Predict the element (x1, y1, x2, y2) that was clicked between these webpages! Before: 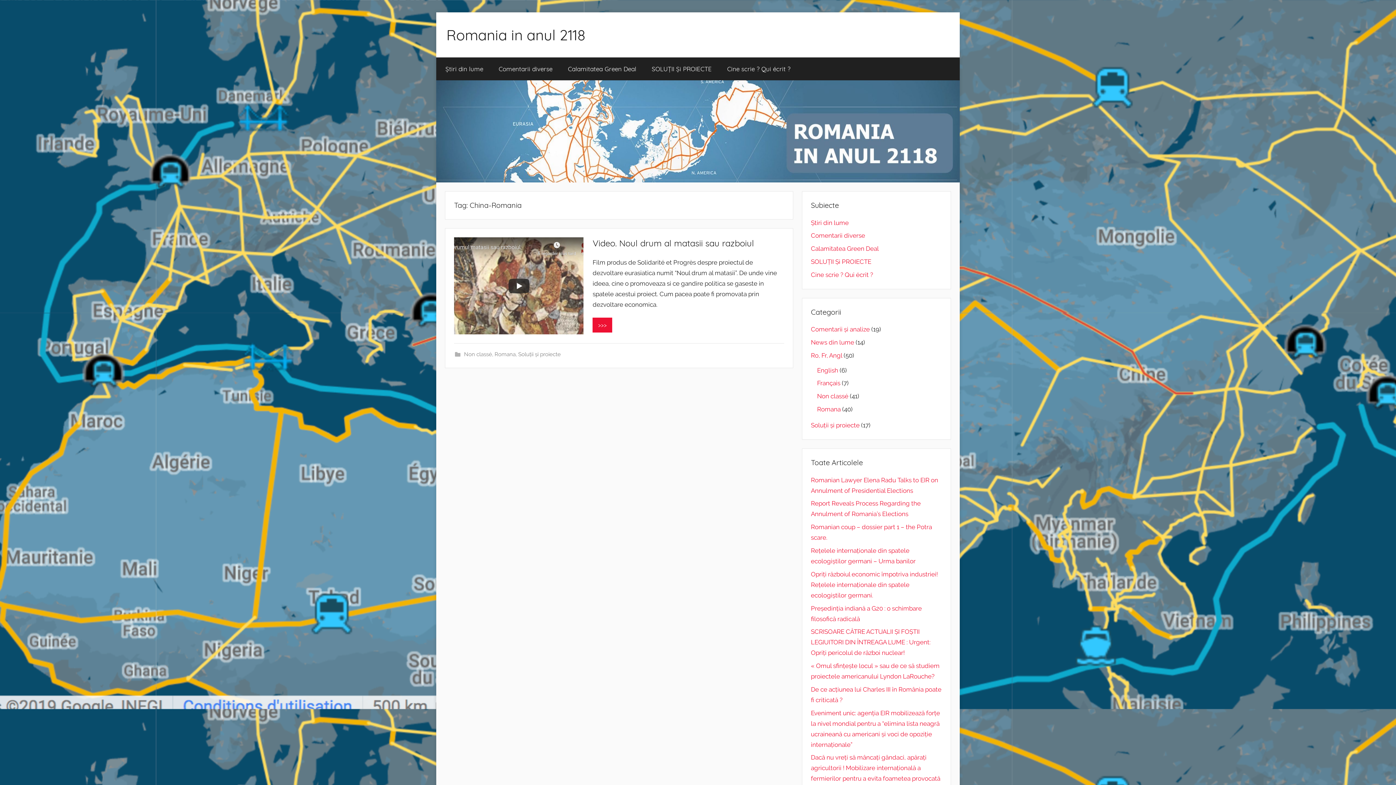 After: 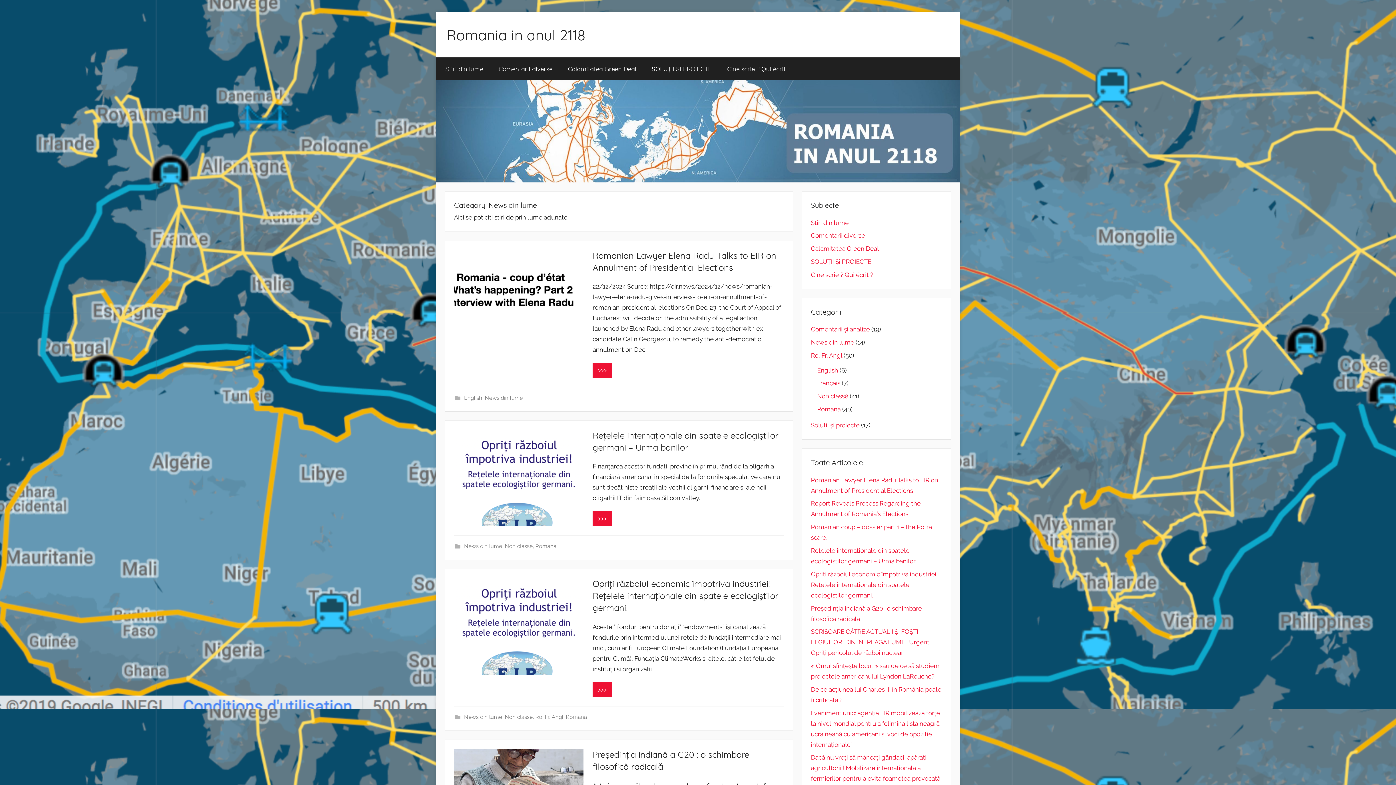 Action: label: Știri din lume bbox: (437, 57, 491, 80)